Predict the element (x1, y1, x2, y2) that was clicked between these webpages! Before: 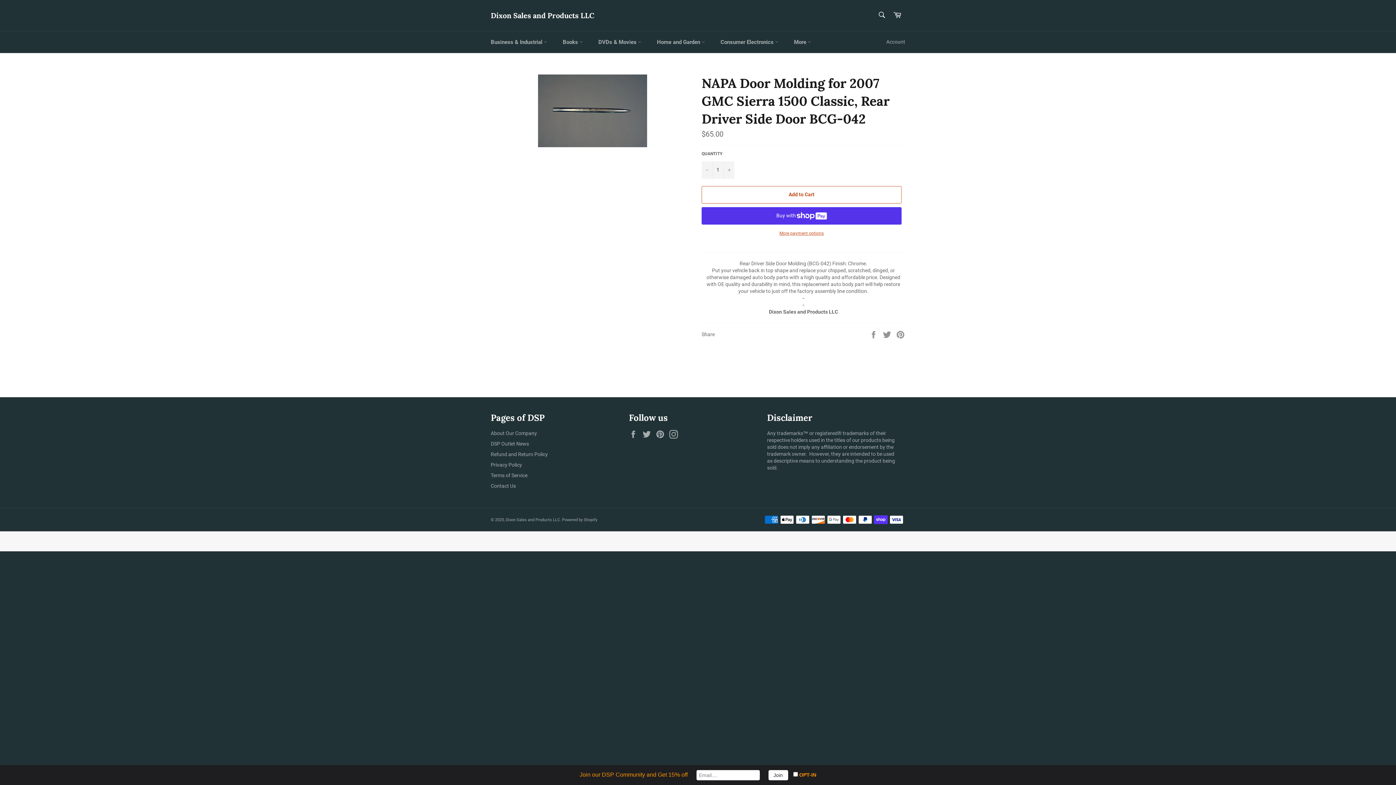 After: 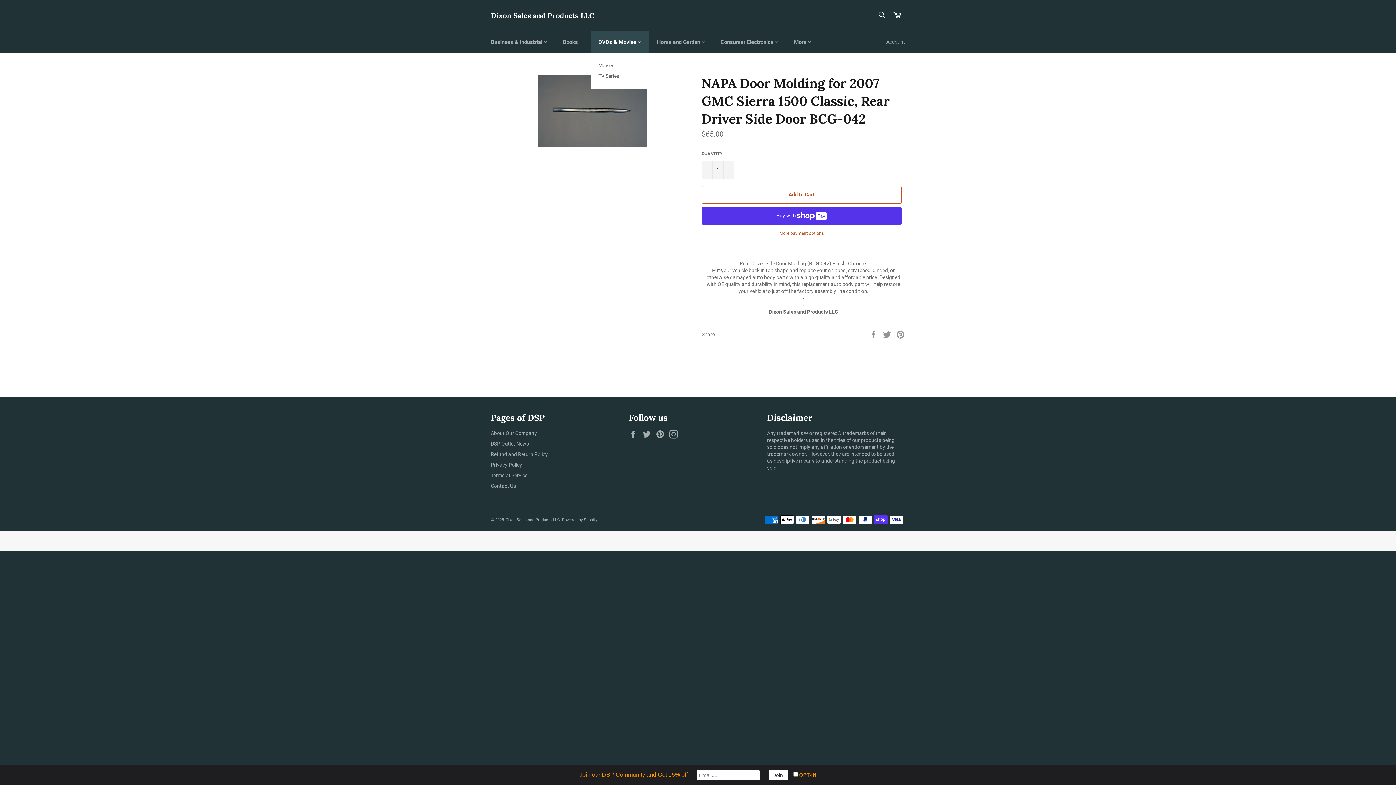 Action: bbox: (591, 31, 648, 53) label: DVDs & Movies 